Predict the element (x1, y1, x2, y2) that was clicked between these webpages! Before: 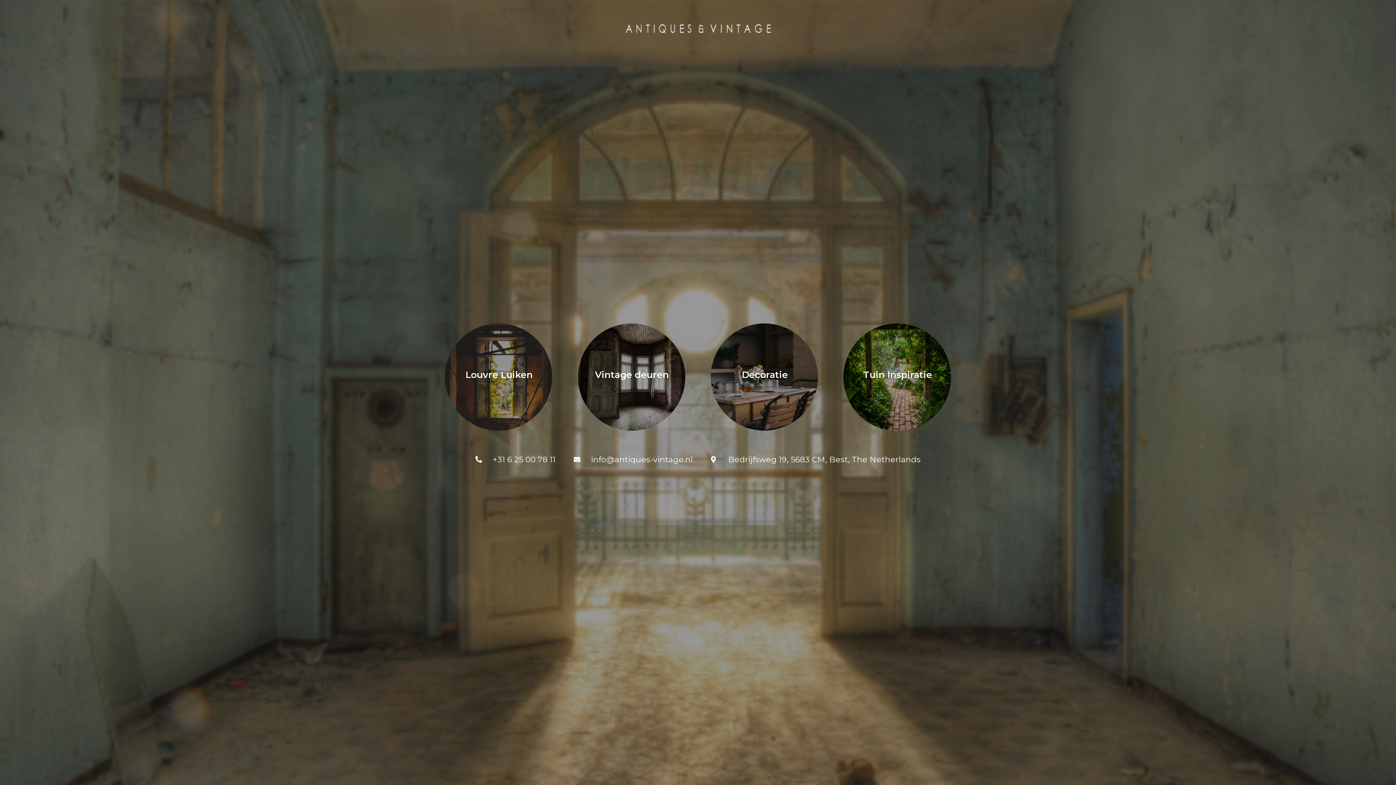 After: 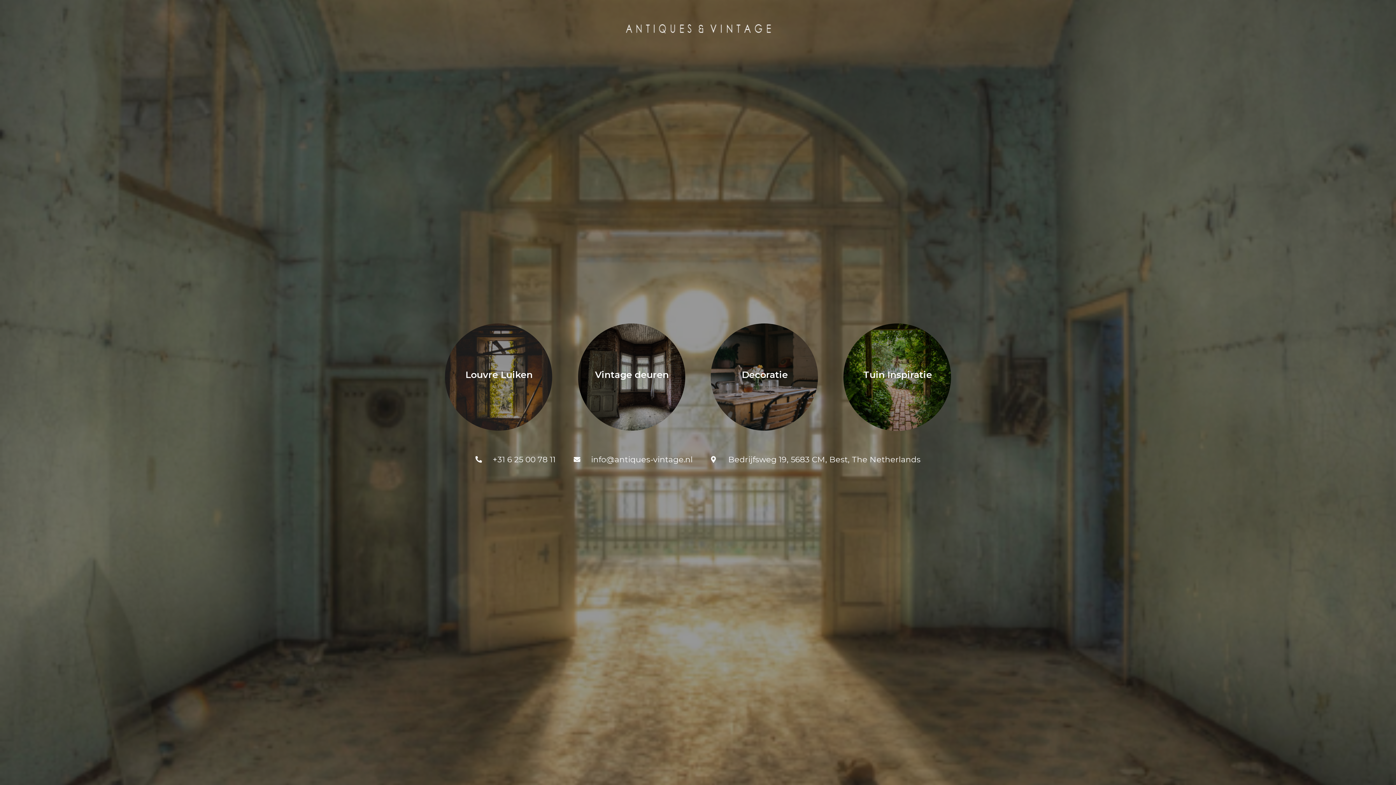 Action: bbox: (475, 453, 555, 465) label: +31 6 25 00 78 11